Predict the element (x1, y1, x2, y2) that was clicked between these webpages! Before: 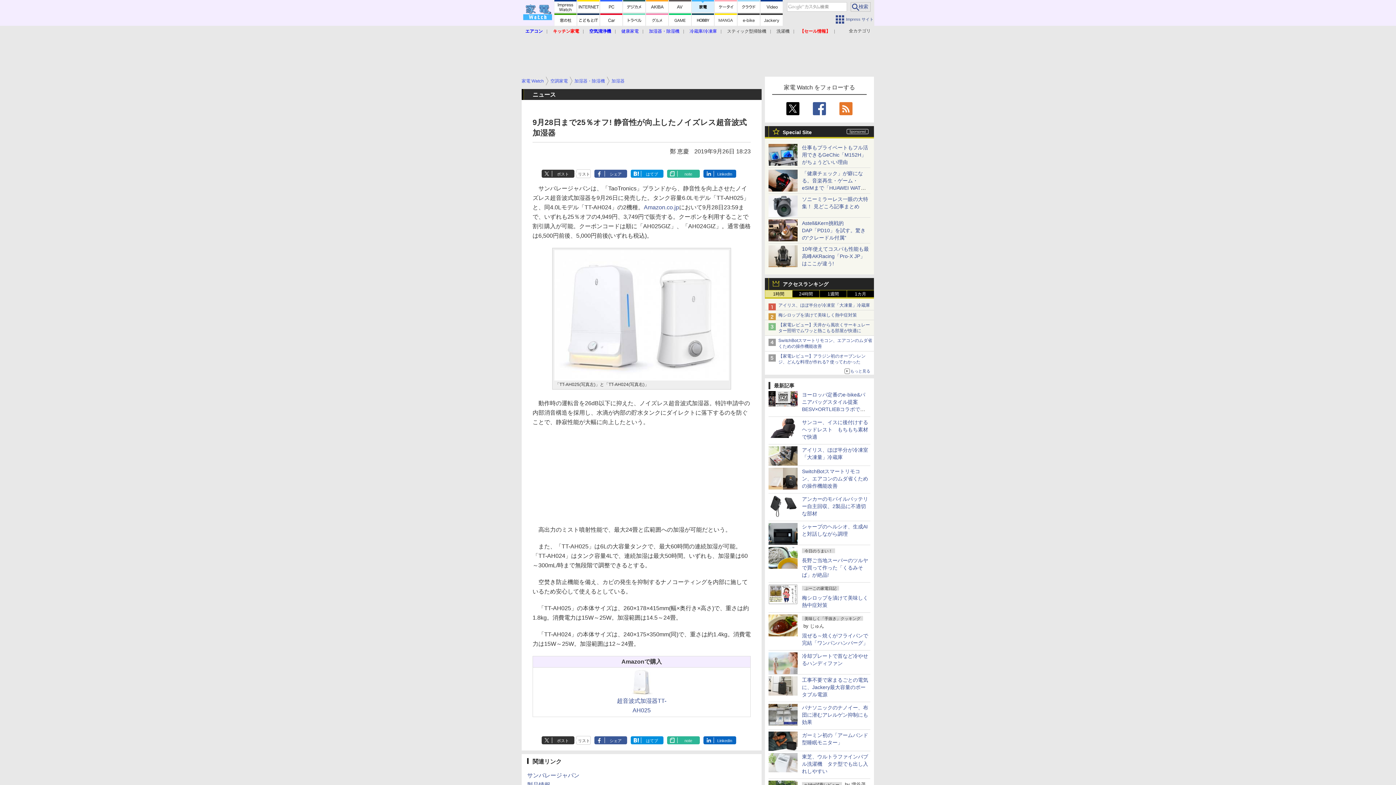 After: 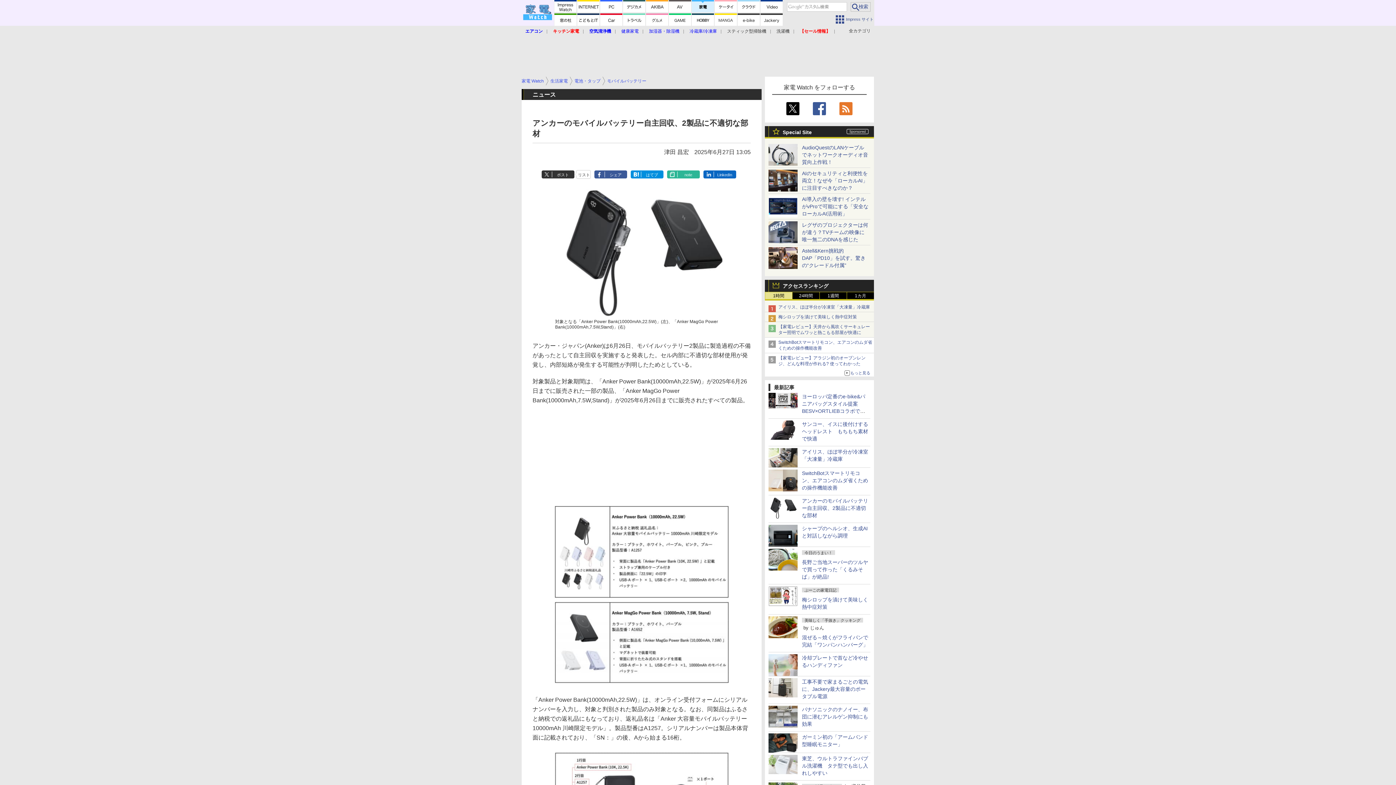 Action: label: アンカーのモバイルバッテリー自主回収、2製品に不適切な部材 bbox: (802, 496, 868, 516)